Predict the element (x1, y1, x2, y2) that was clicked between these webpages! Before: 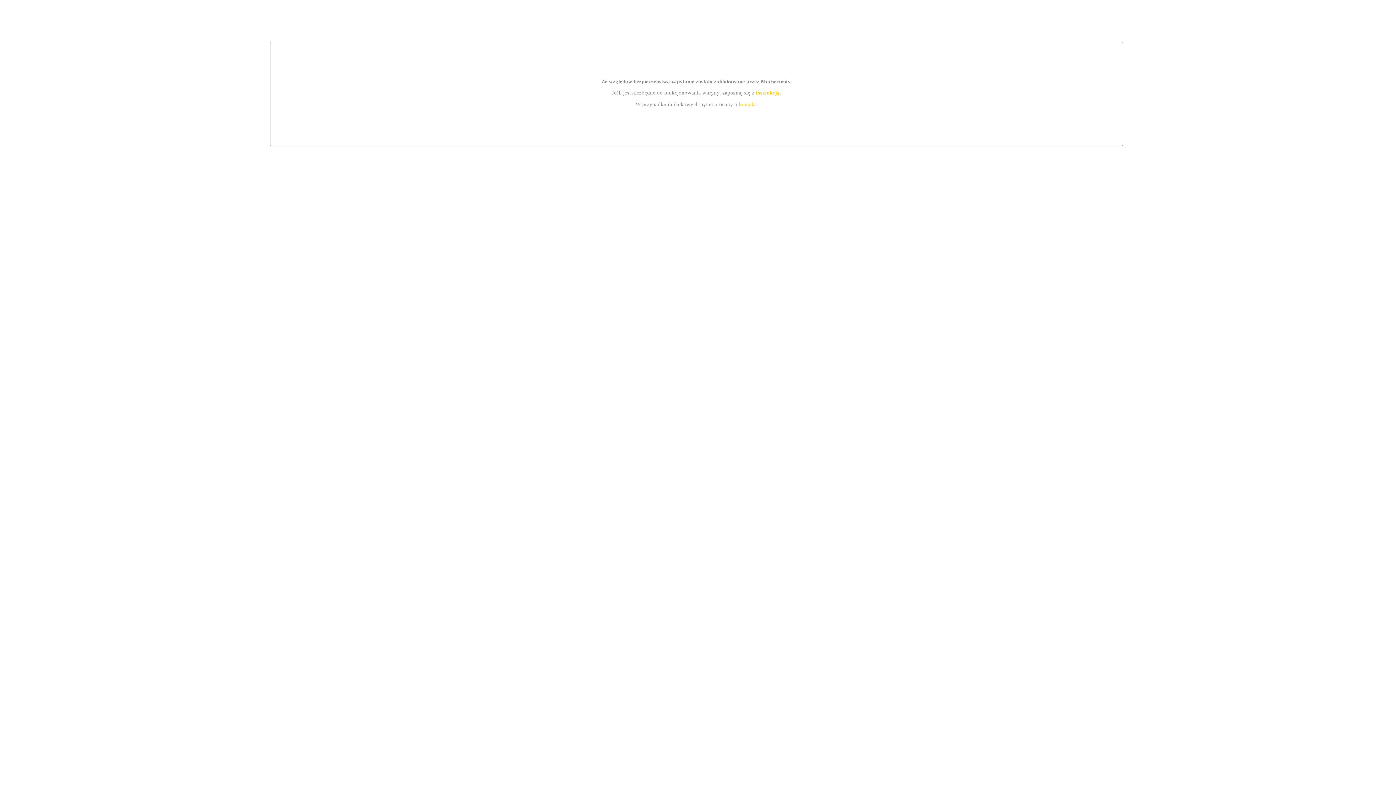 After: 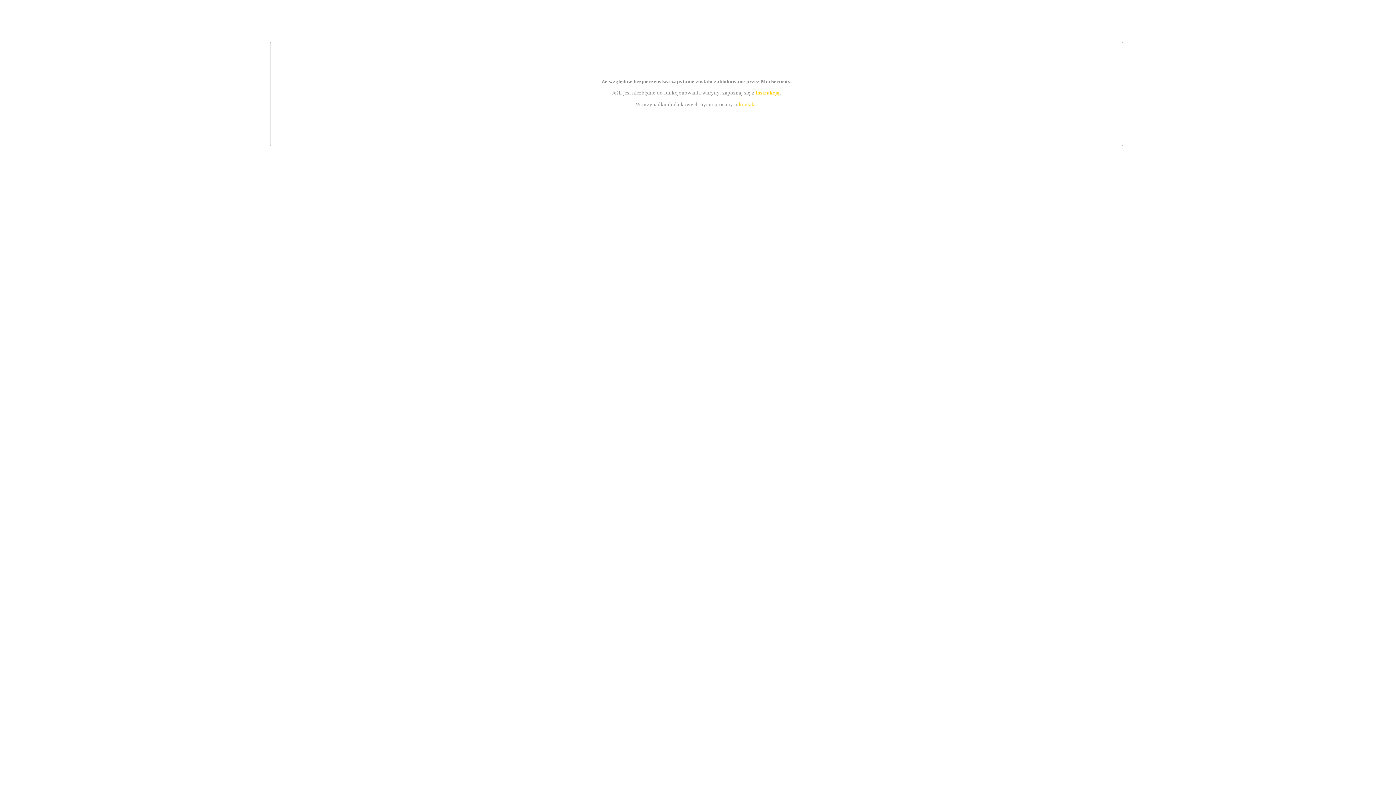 Action: bbox: (739, 101, 756, 107) label: kontakt